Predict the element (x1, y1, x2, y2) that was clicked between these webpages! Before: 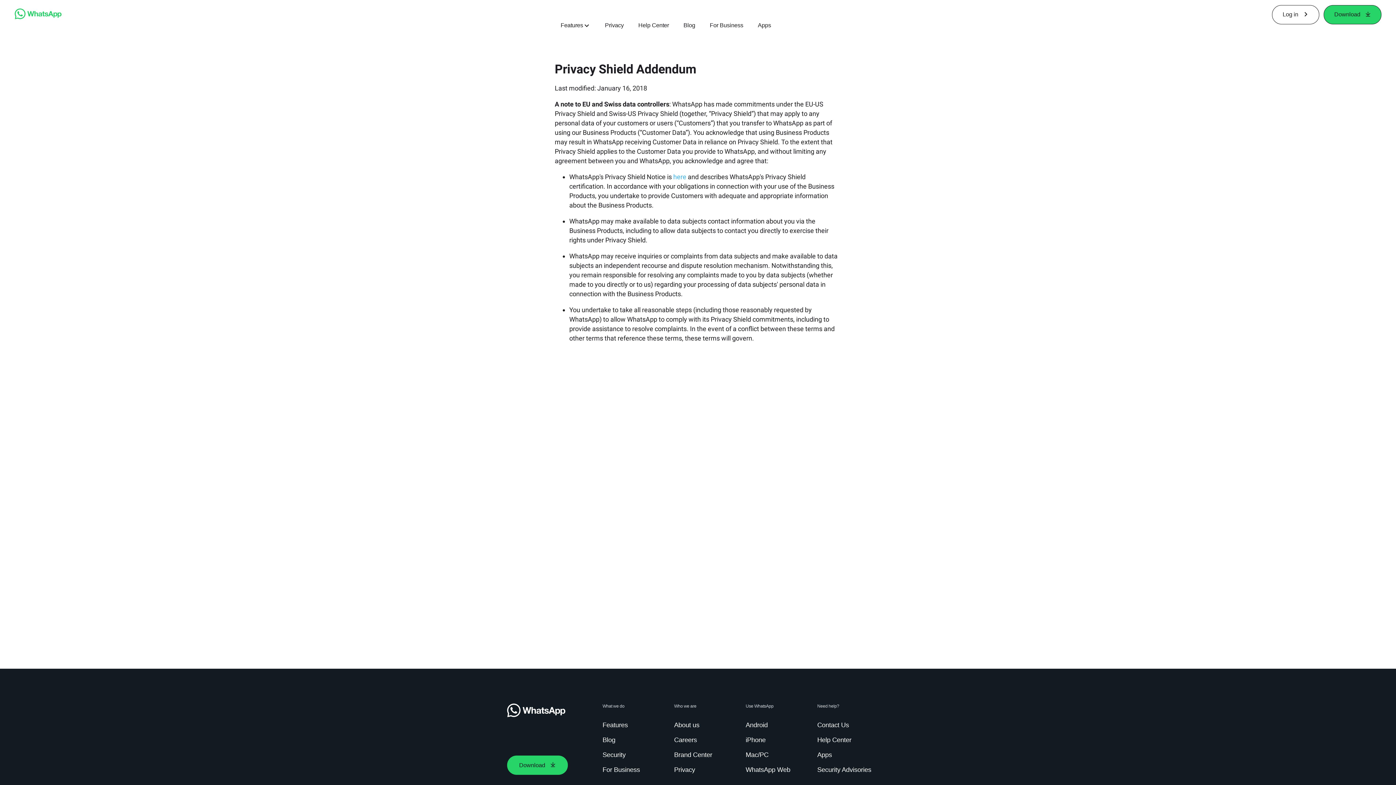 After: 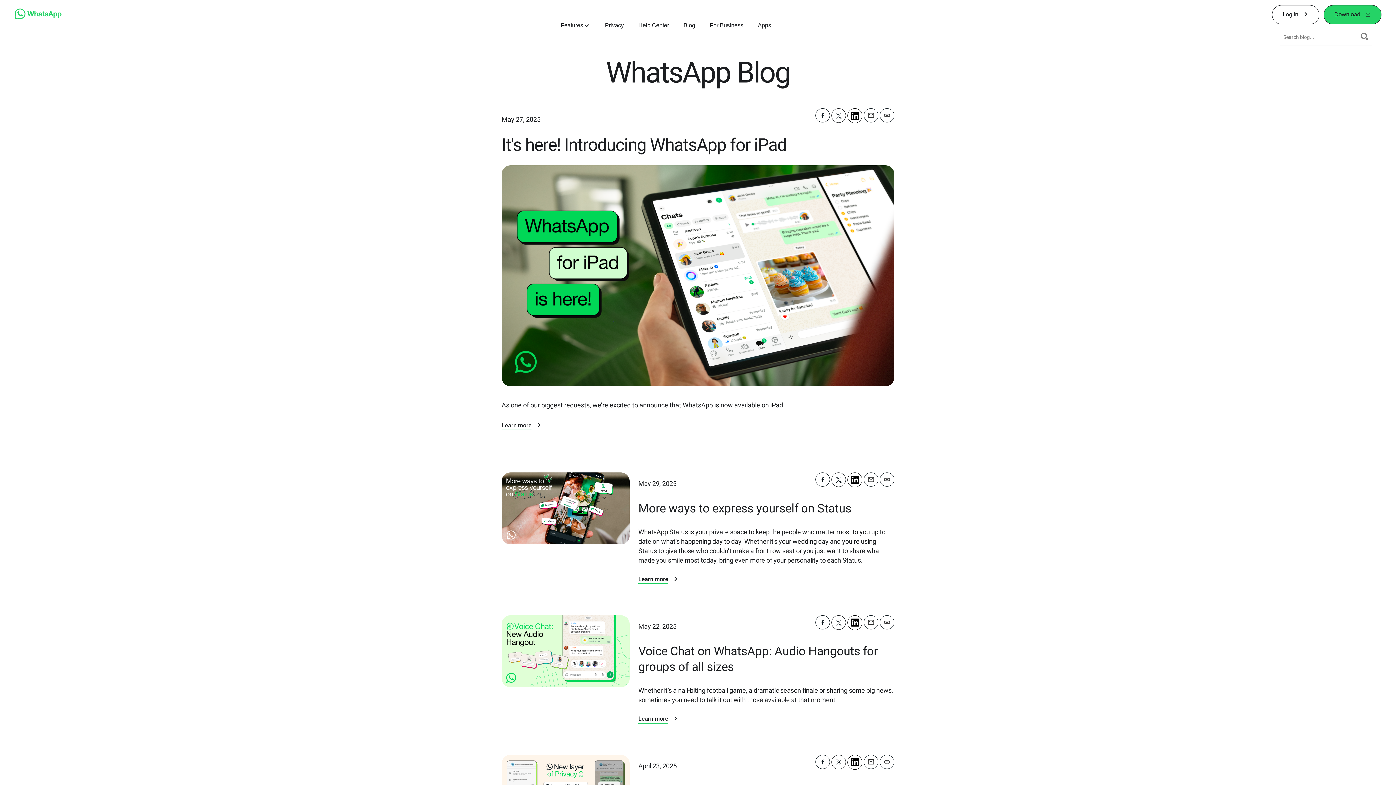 Action: label: Blog bbox: (602, 736, 618, 745)